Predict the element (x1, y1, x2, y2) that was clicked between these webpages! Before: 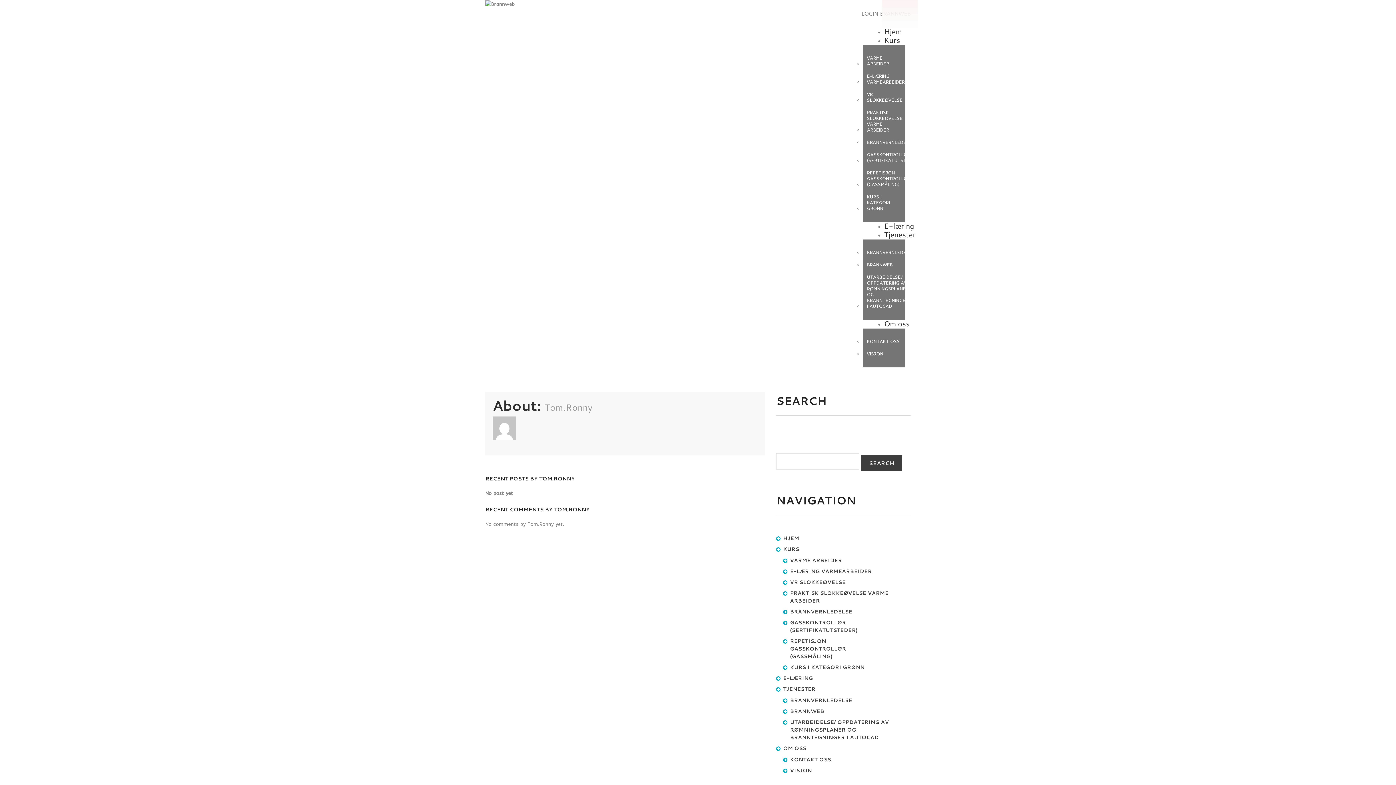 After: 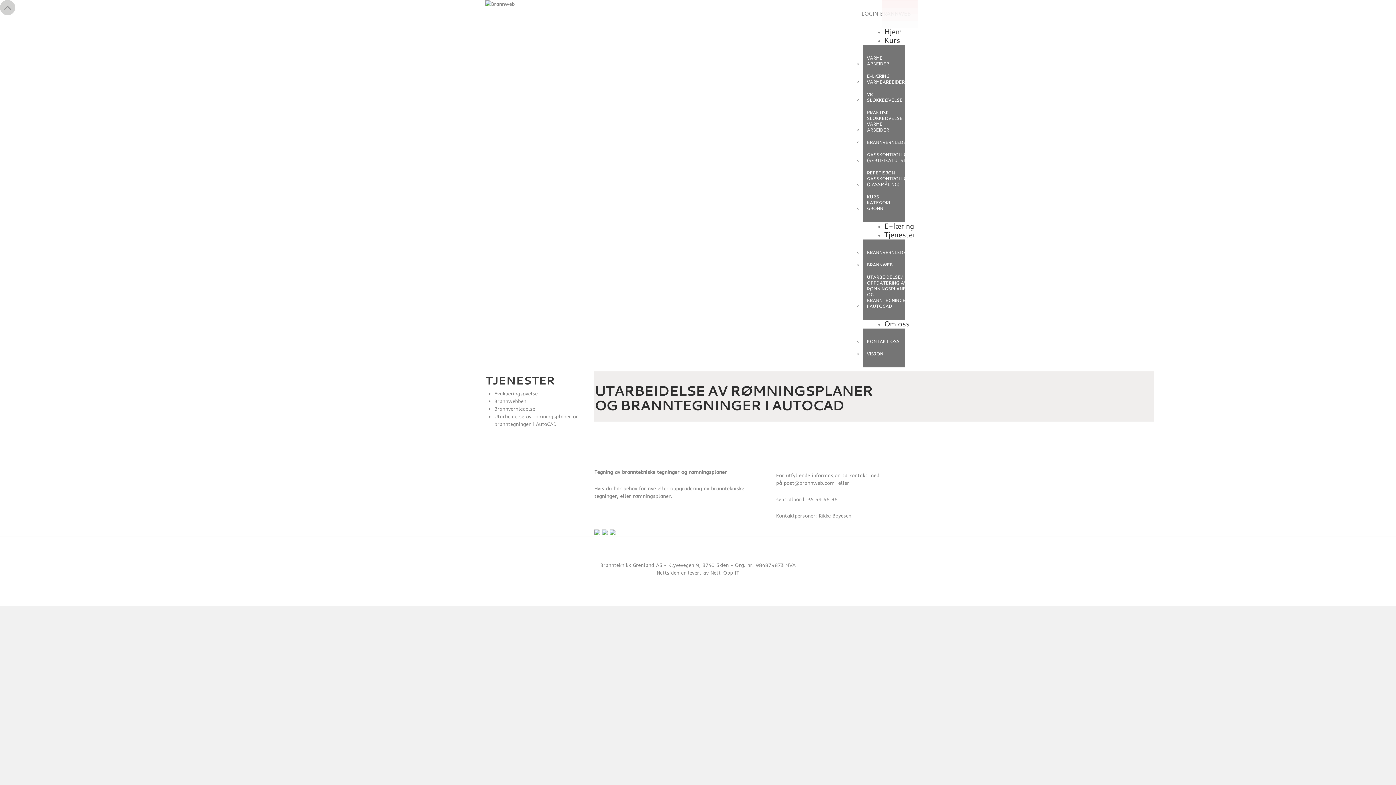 Action: bbox: (867, 273, 909, 309) label: UTARBEIDELSE/ OPPDATERING AV RØMNINGSPLANER OG BRANNTEGNINGER I AUTOCAD